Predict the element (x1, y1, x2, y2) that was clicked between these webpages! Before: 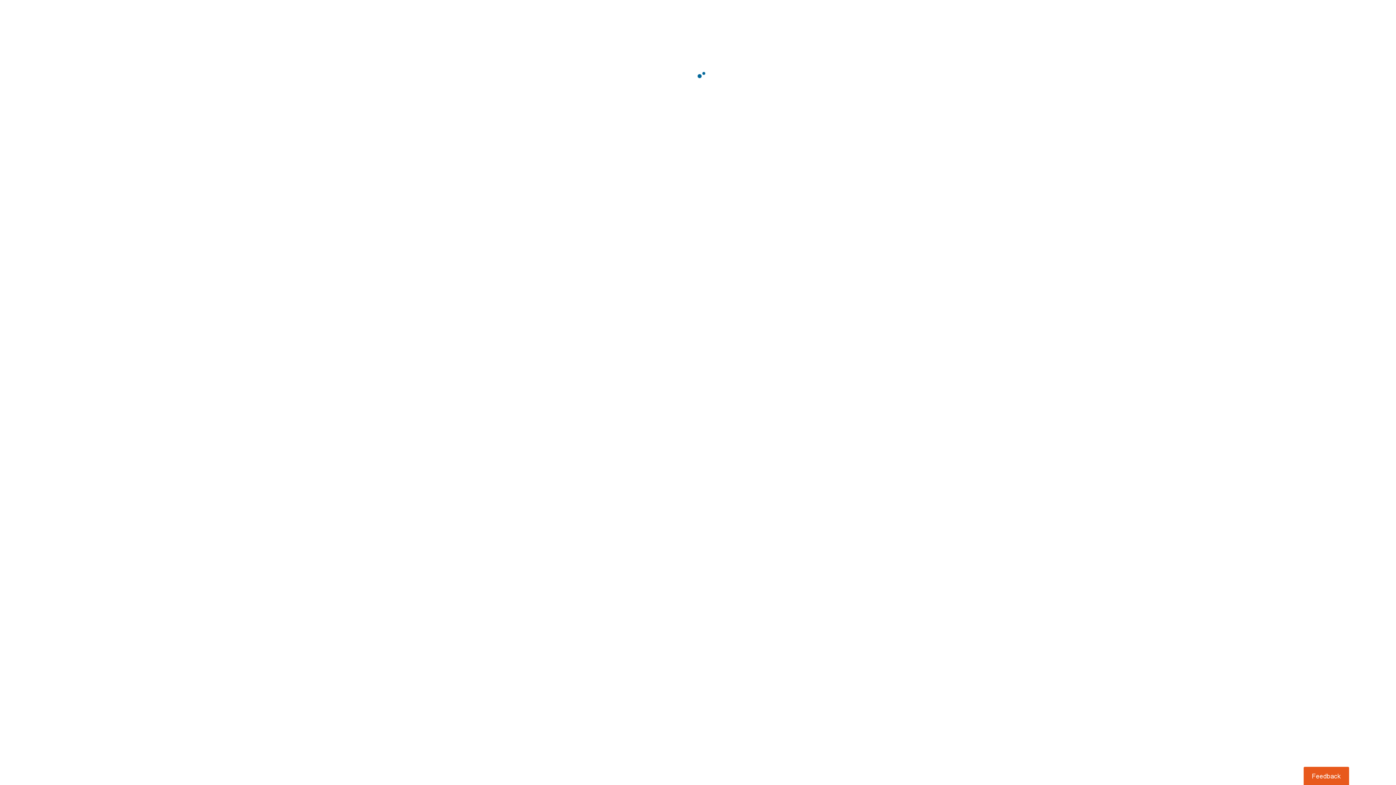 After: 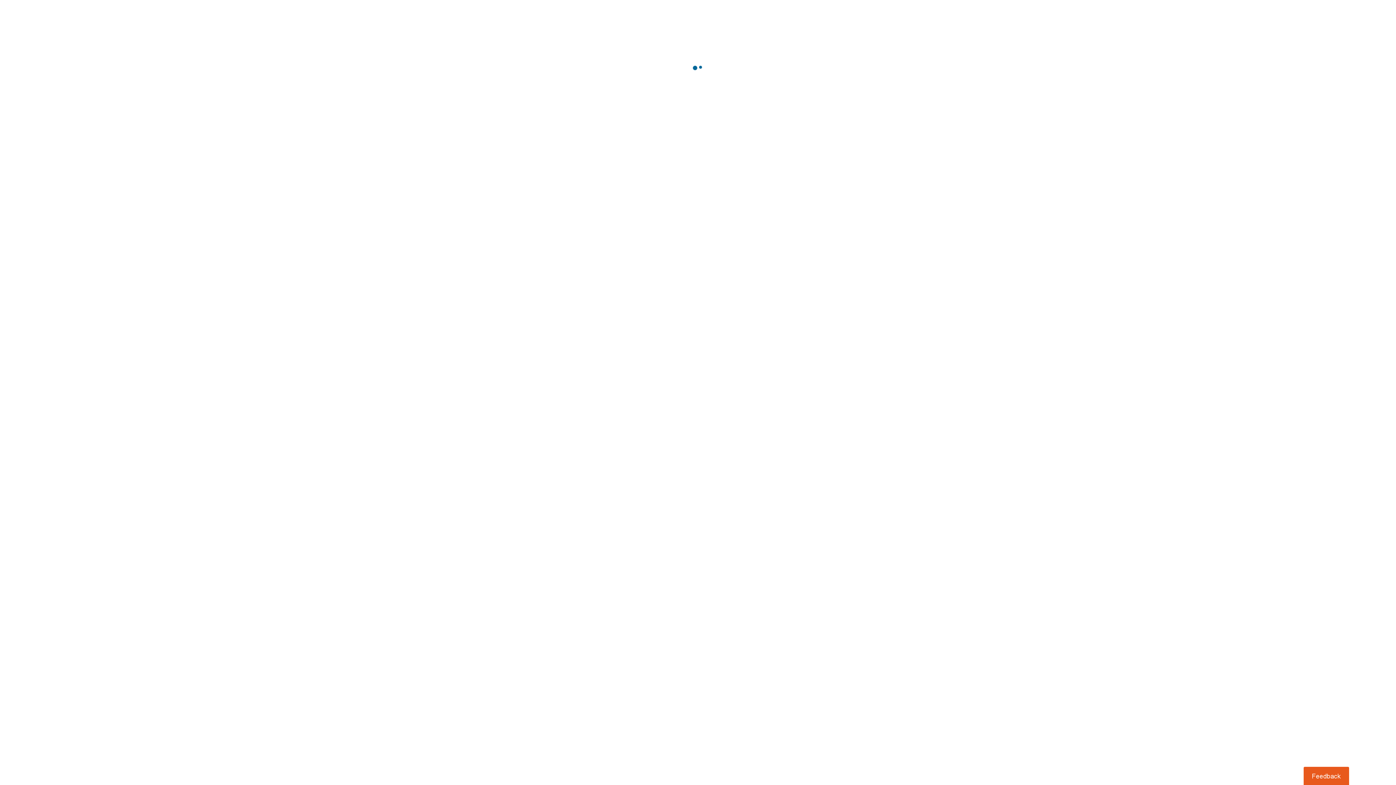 Action: label: Usabilla Feedback Button bbox: (1303, 767, 1349, 785)